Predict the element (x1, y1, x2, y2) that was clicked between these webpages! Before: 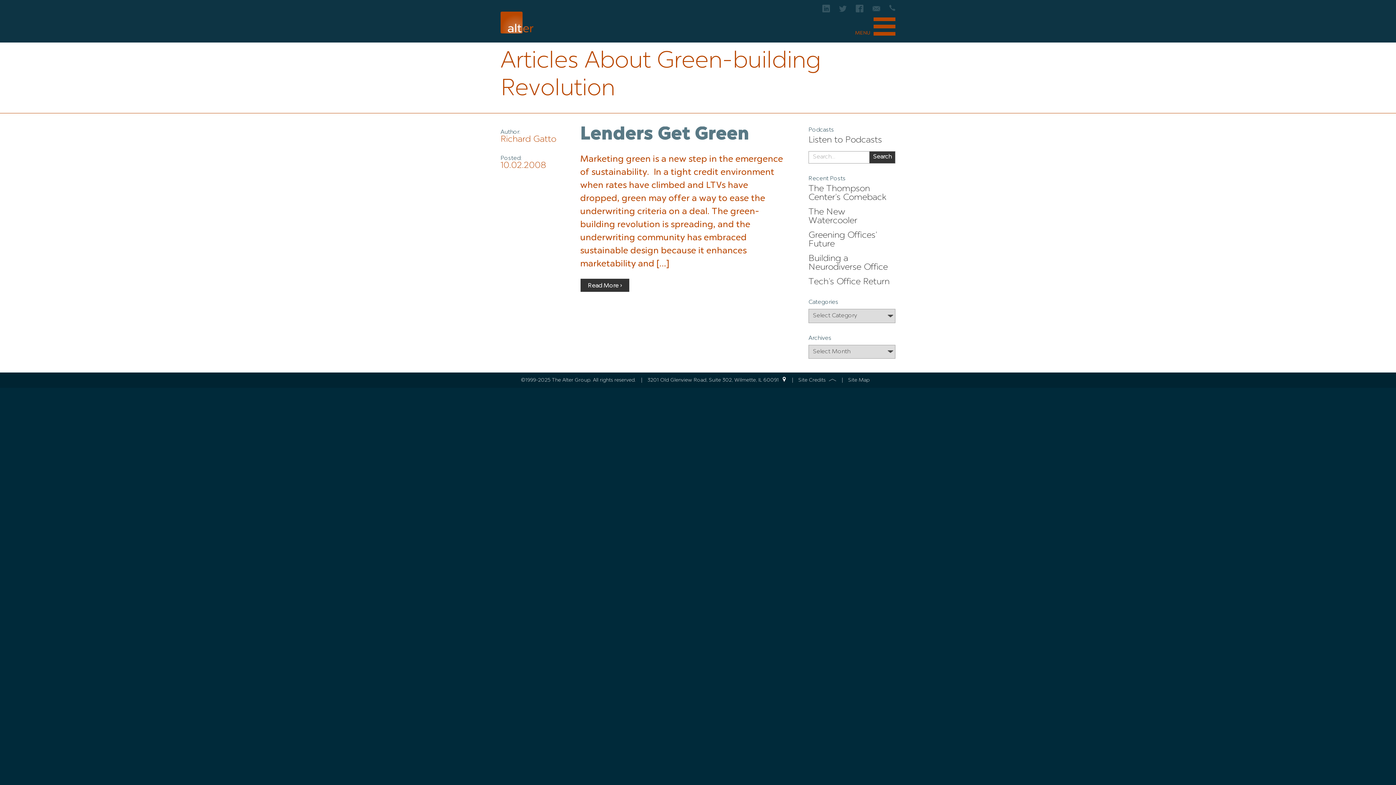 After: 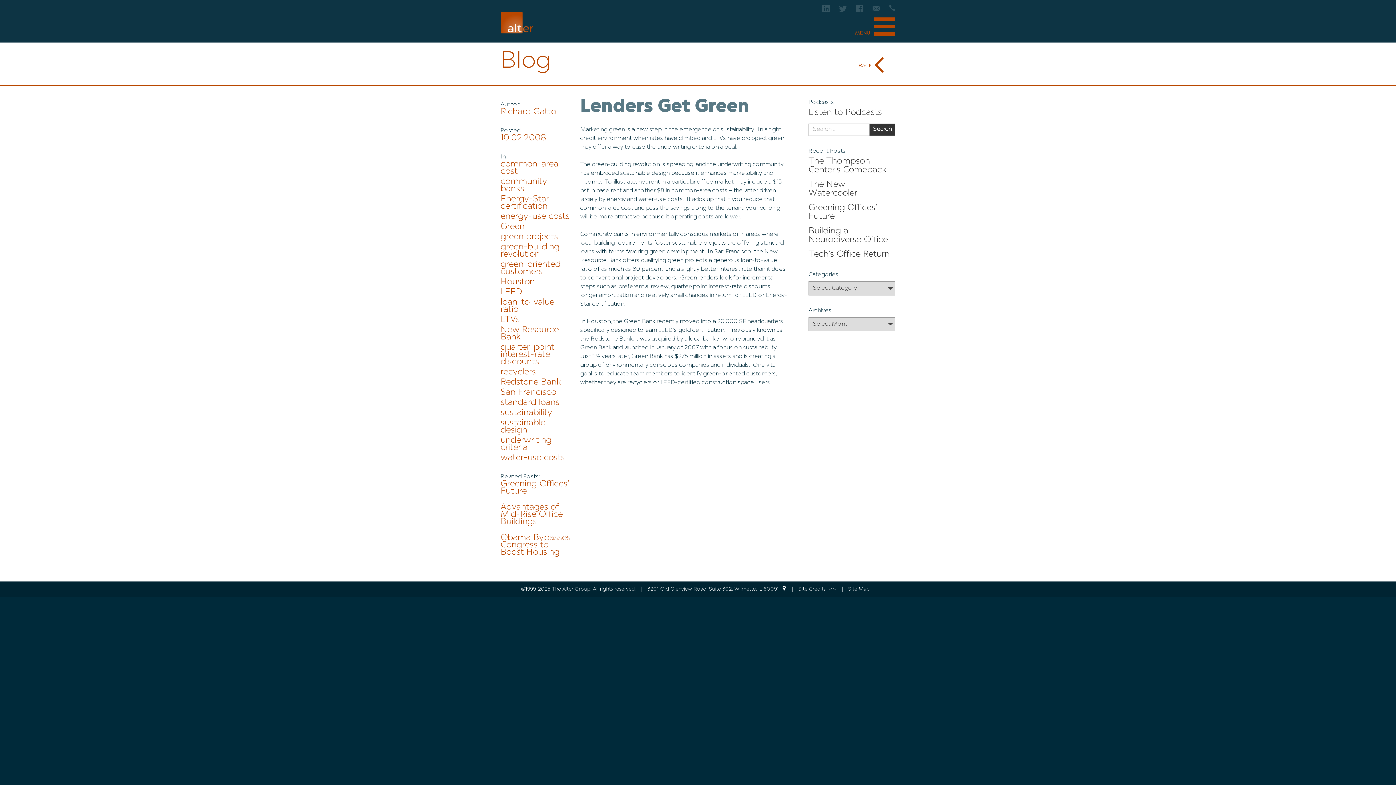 Action: bbox: (580, 126, 749, 144) label: Lenders Get Green